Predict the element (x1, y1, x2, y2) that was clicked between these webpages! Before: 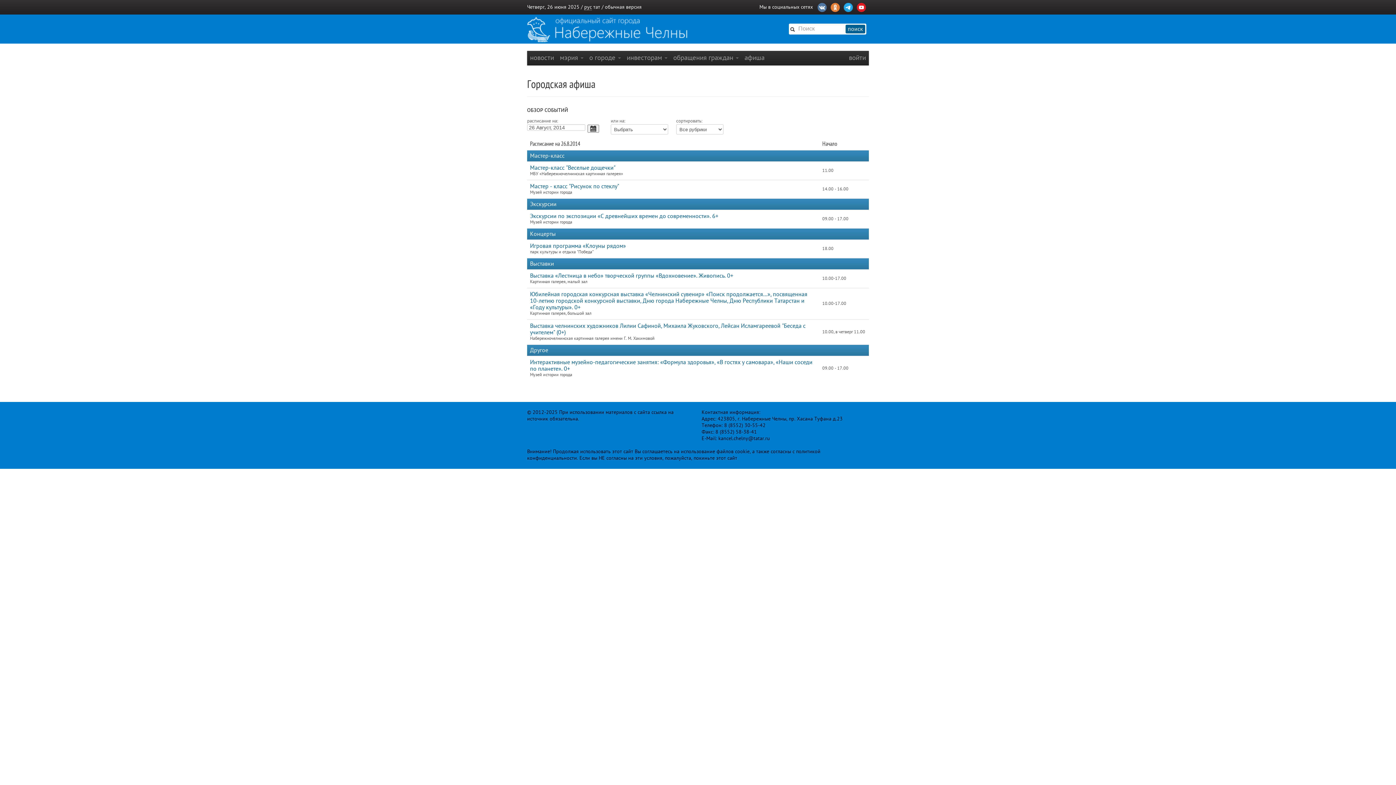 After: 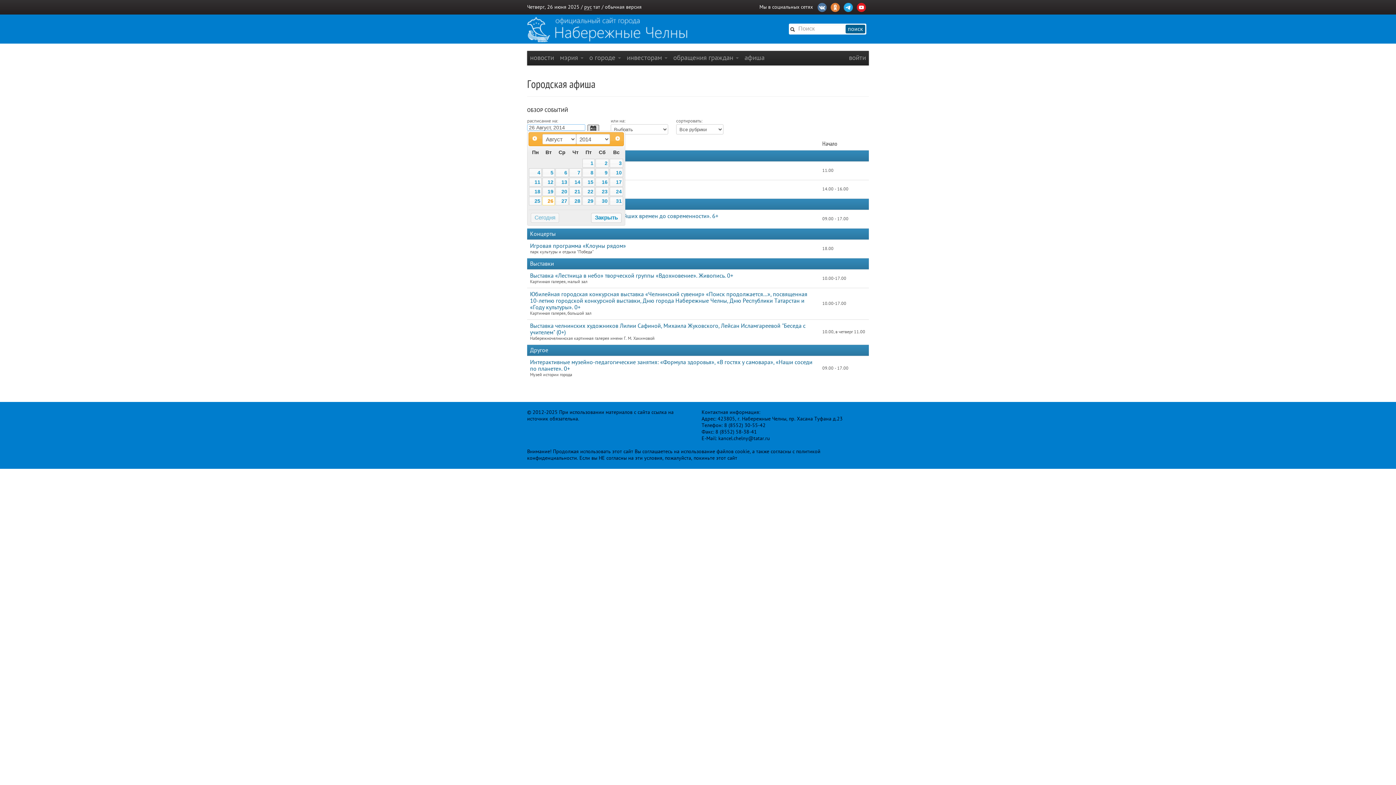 Action: bbox: (587, 124, 599, 132)